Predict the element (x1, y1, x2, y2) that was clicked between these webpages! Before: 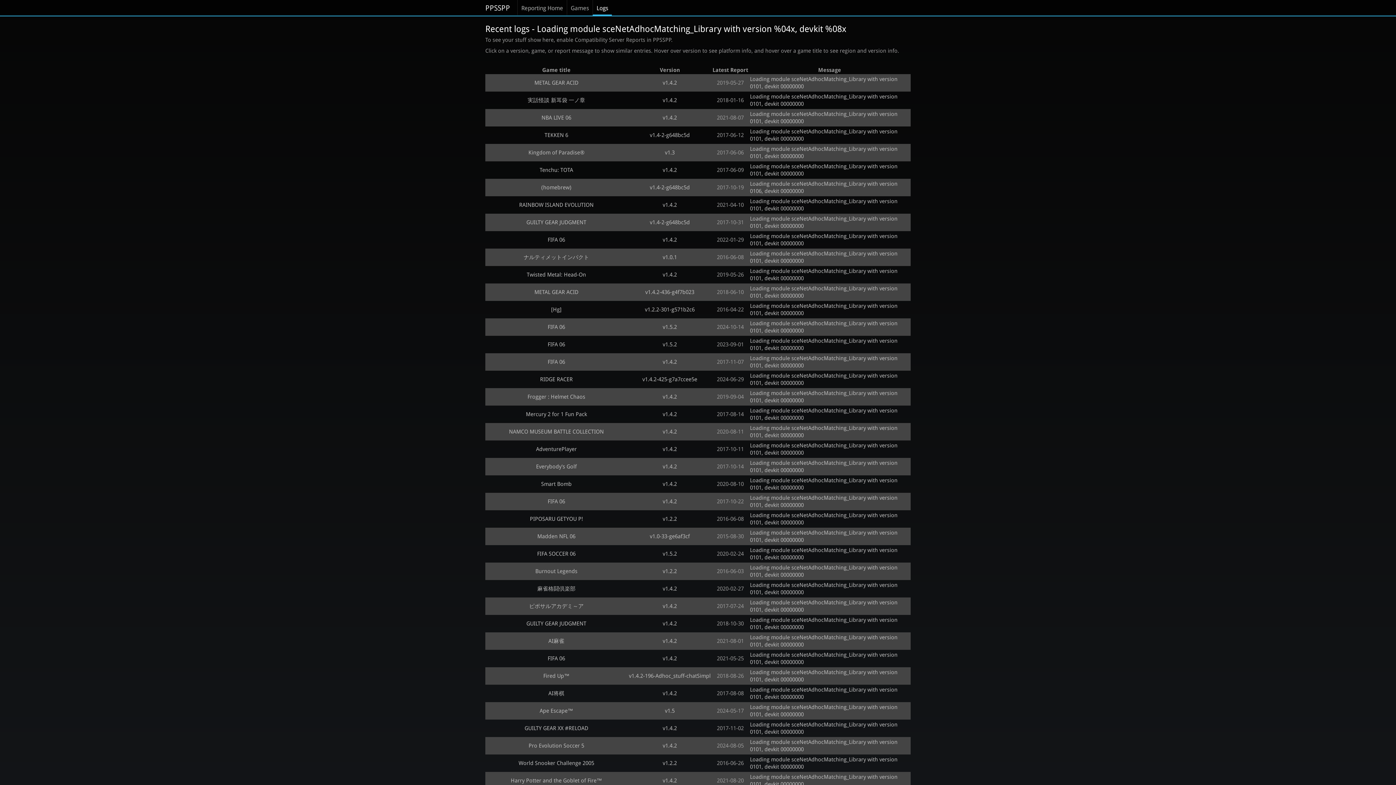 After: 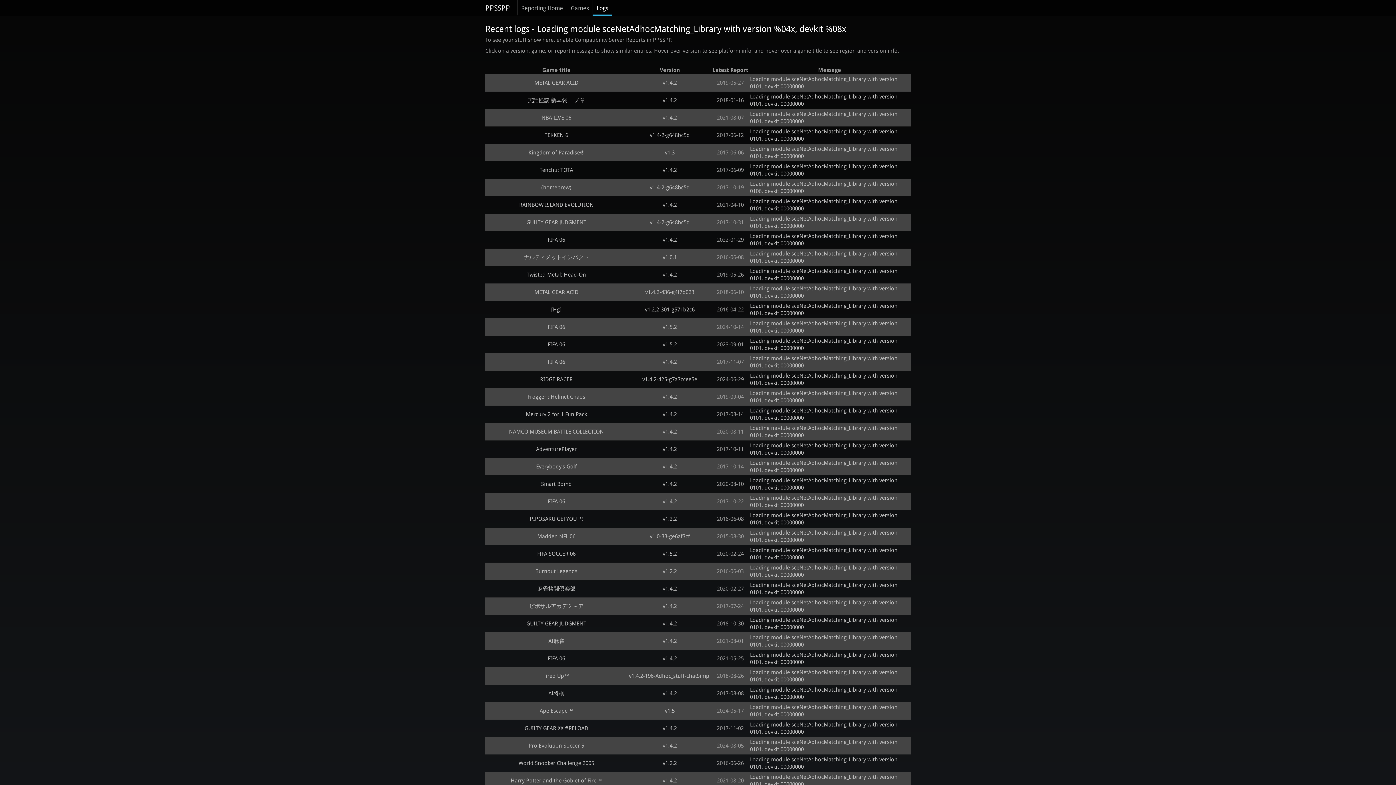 Action: bbox: (750, 389, 909, 404) label: Loading module sceNetAdhocMatching_Library with version 0101, devkit 00000000